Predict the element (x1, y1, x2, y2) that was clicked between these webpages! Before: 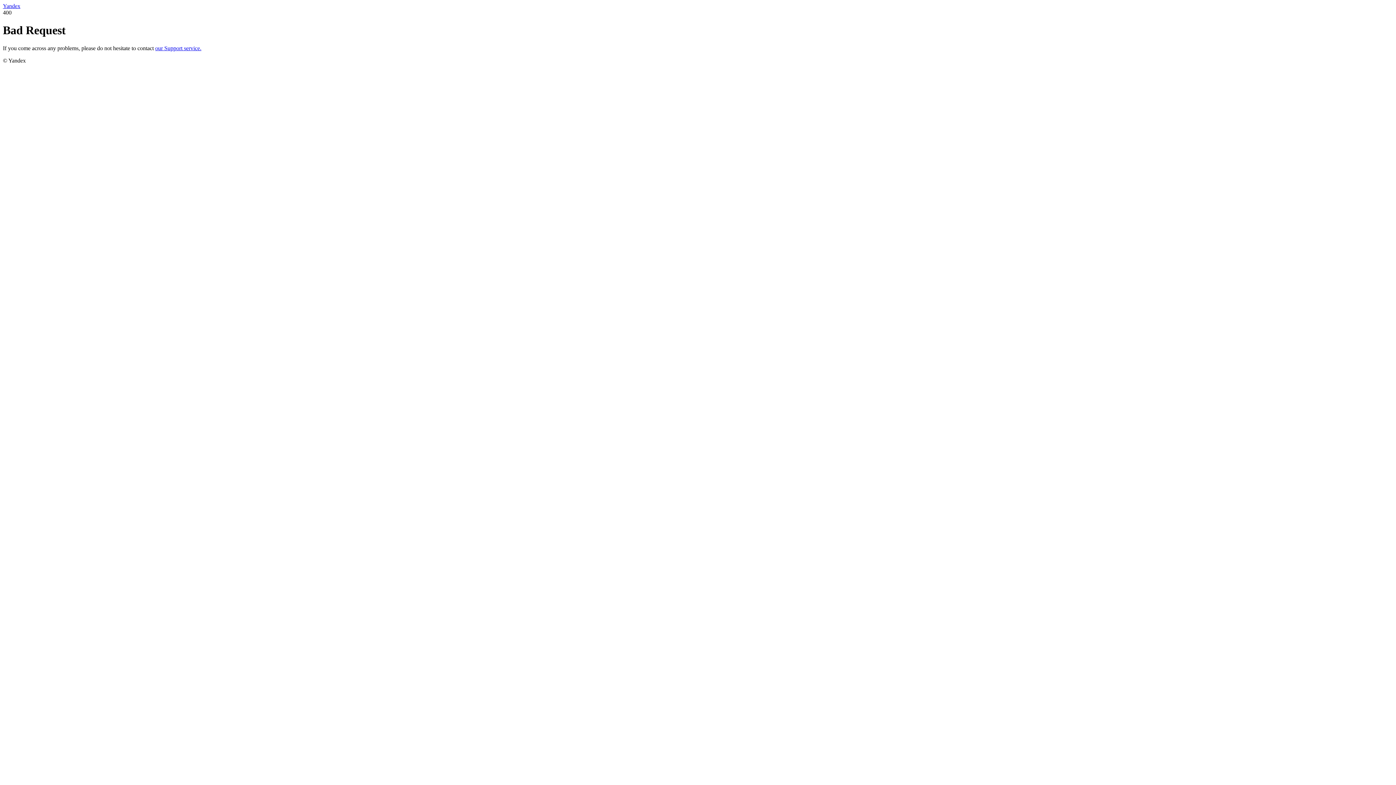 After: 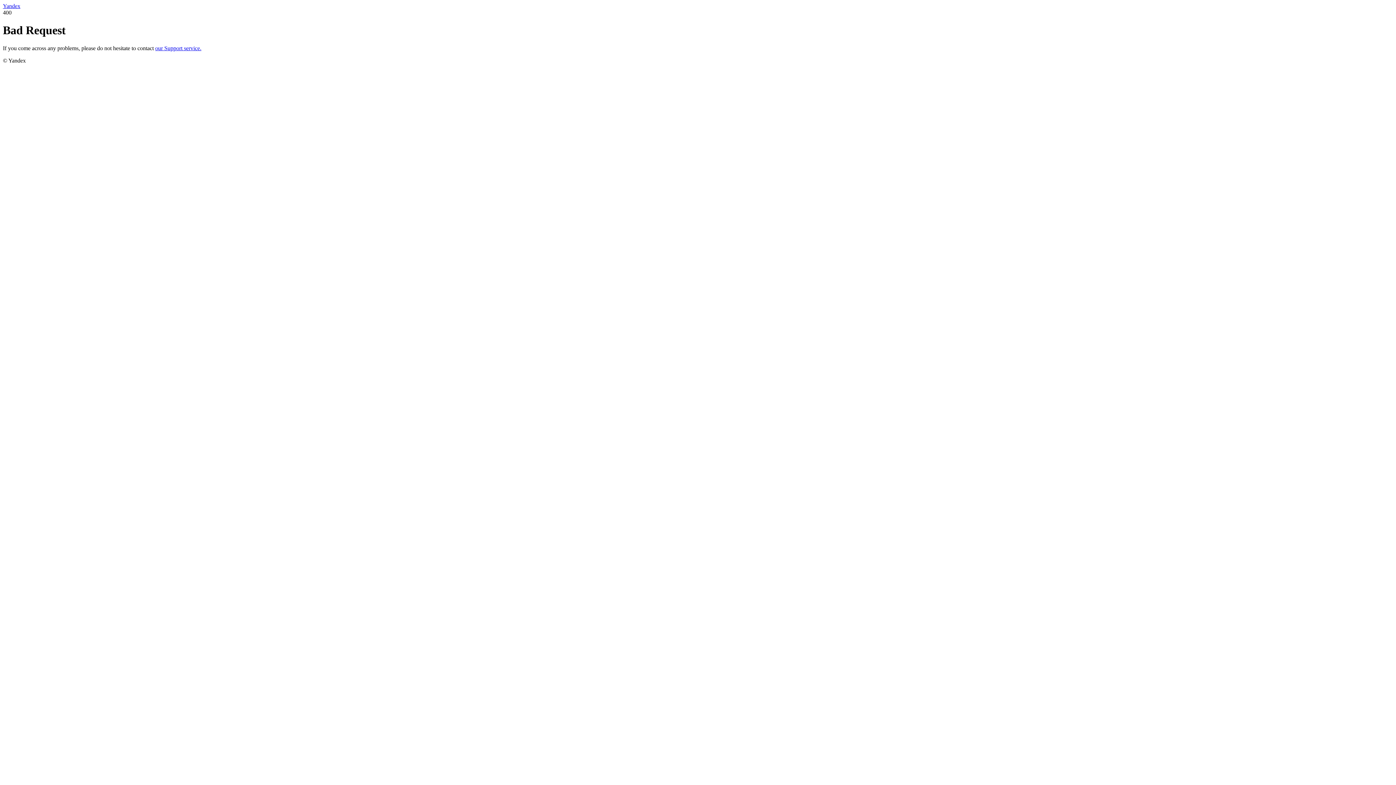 Action: bbox: (155, 45, 201, 51) label: our Support service.